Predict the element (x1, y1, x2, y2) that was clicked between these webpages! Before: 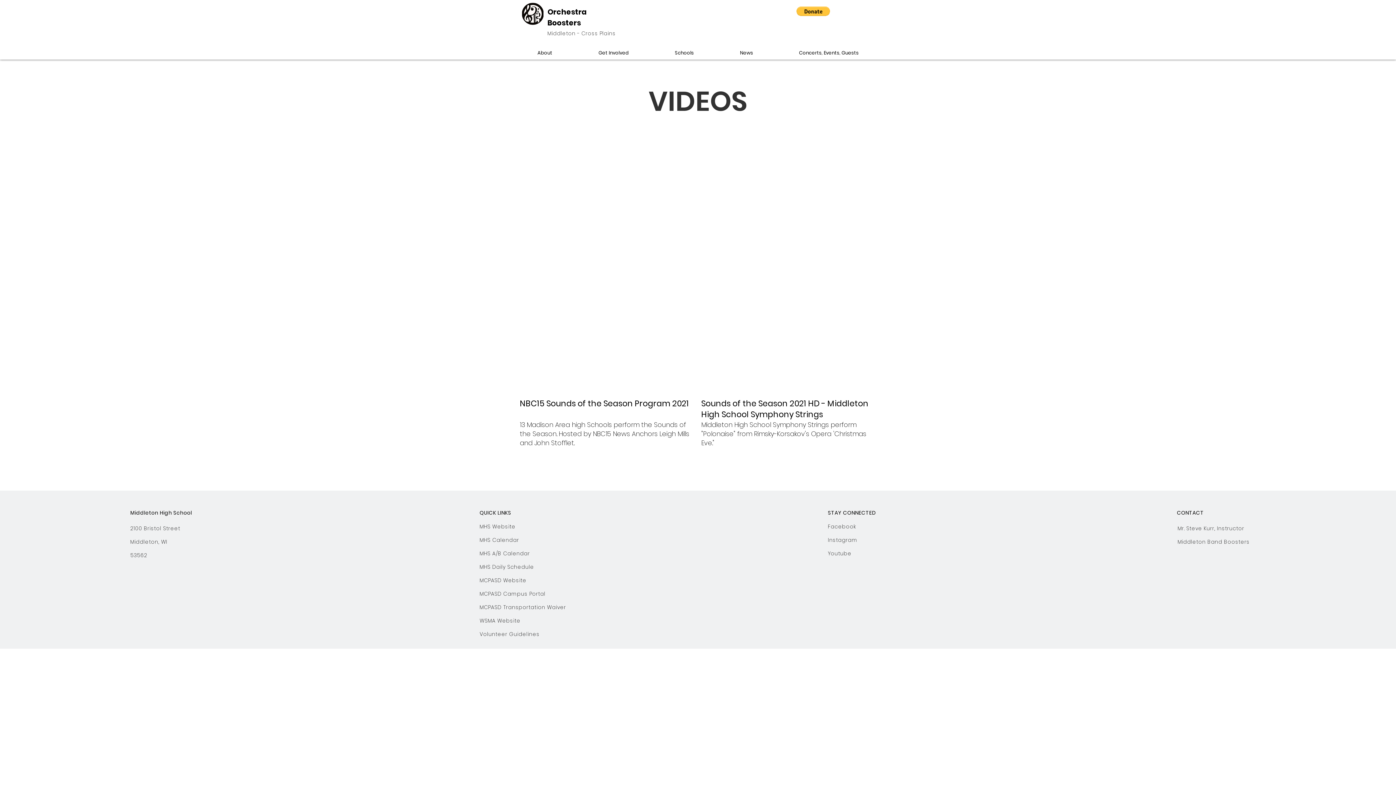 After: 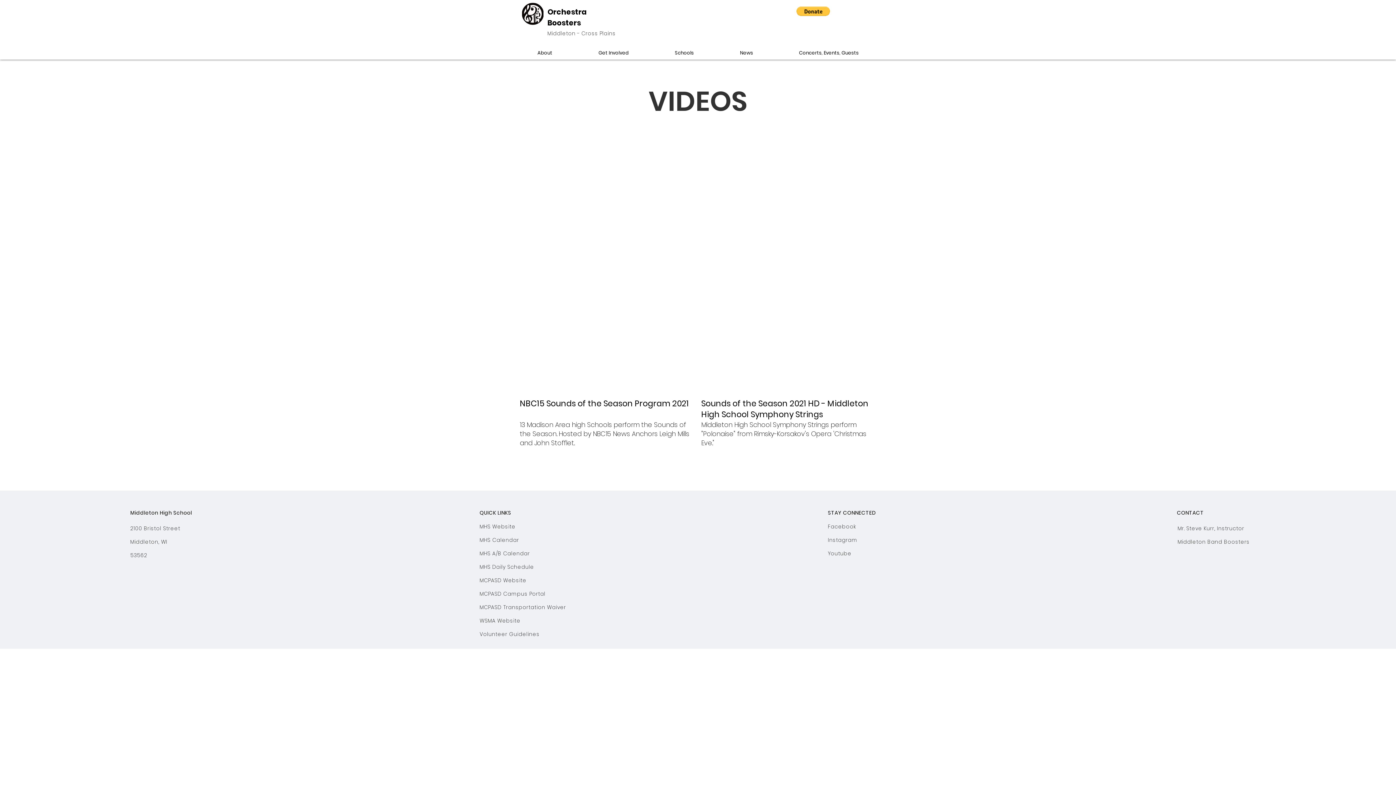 Action: bbox: (479, 617, 520, 624) label: WSMA Website